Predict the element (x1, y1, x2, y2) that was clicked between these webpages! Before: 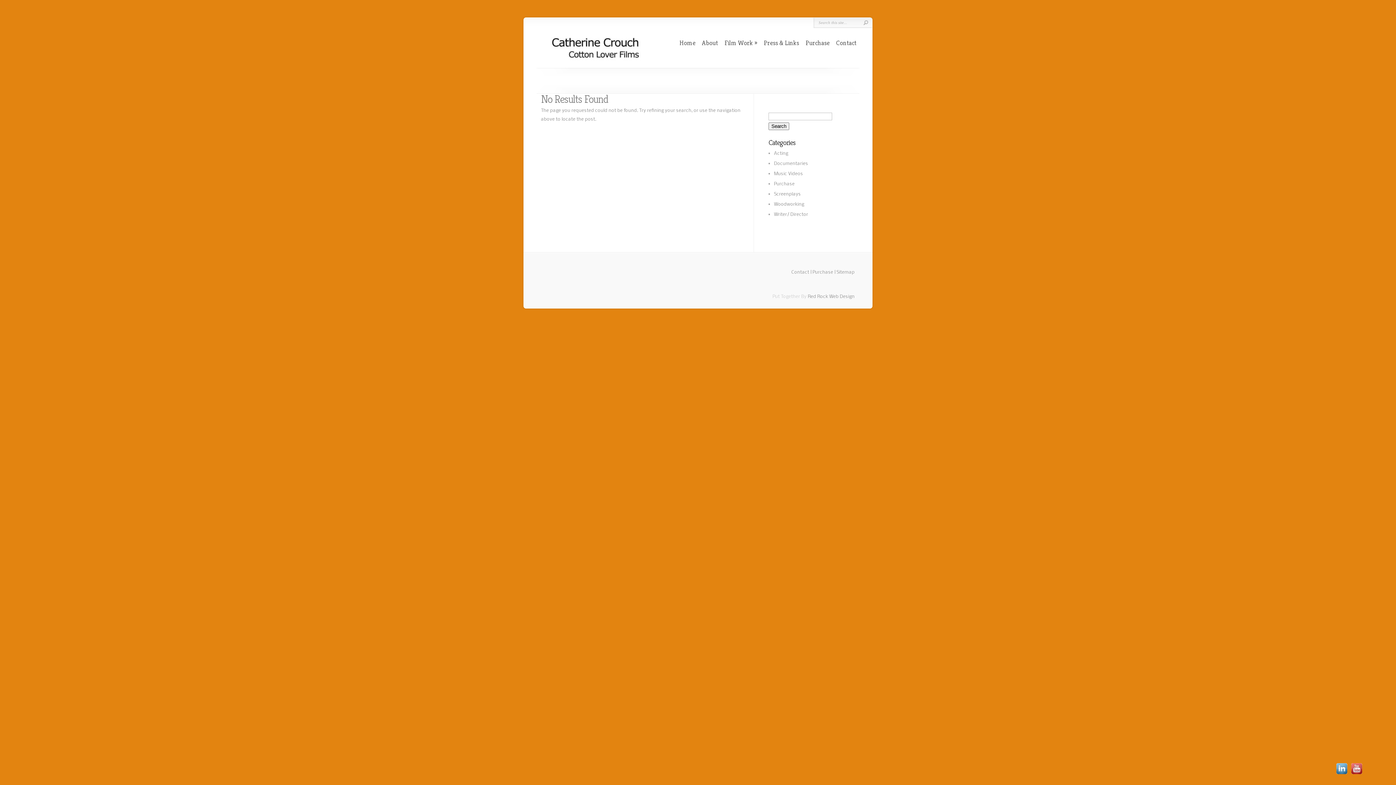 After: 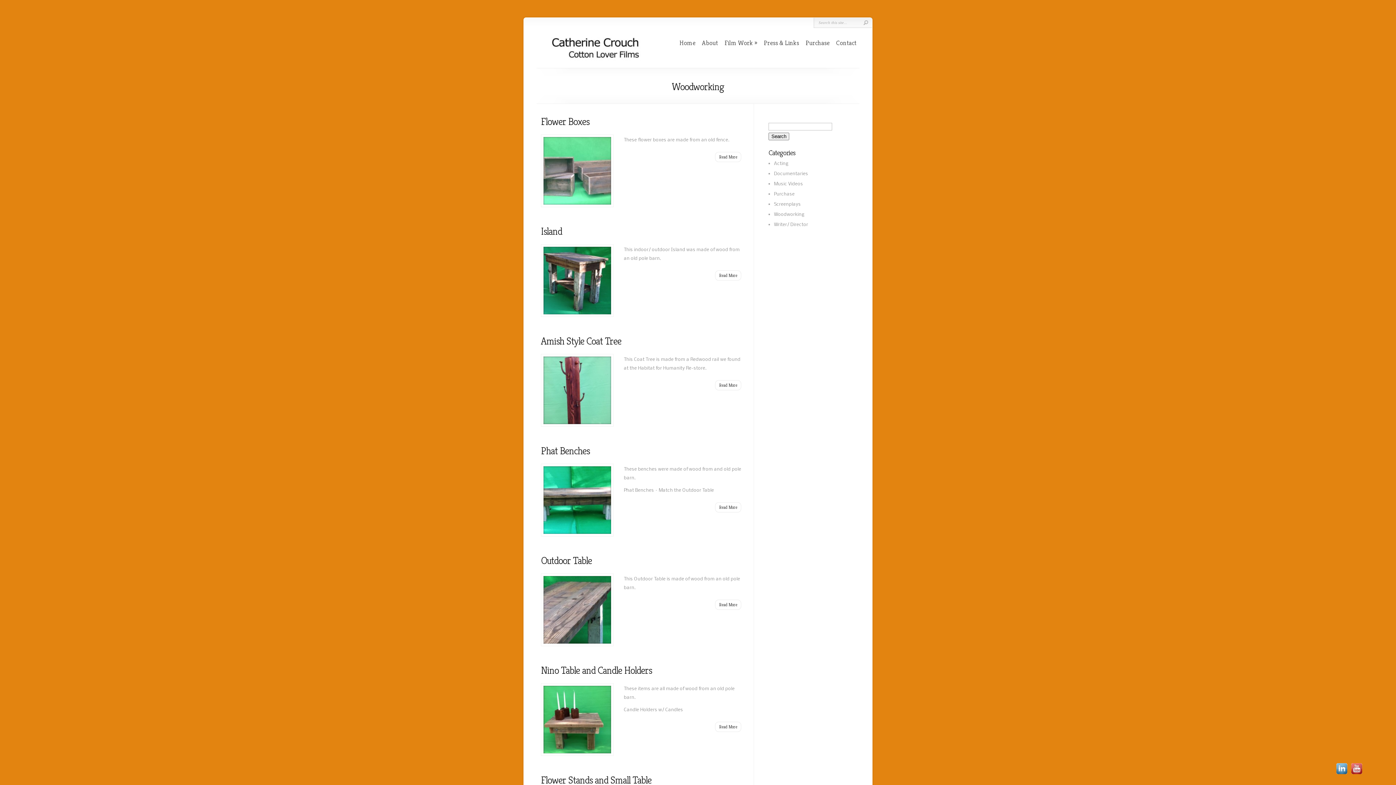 Action: bbox: (774, 202, 804, 207) label: Woodworking